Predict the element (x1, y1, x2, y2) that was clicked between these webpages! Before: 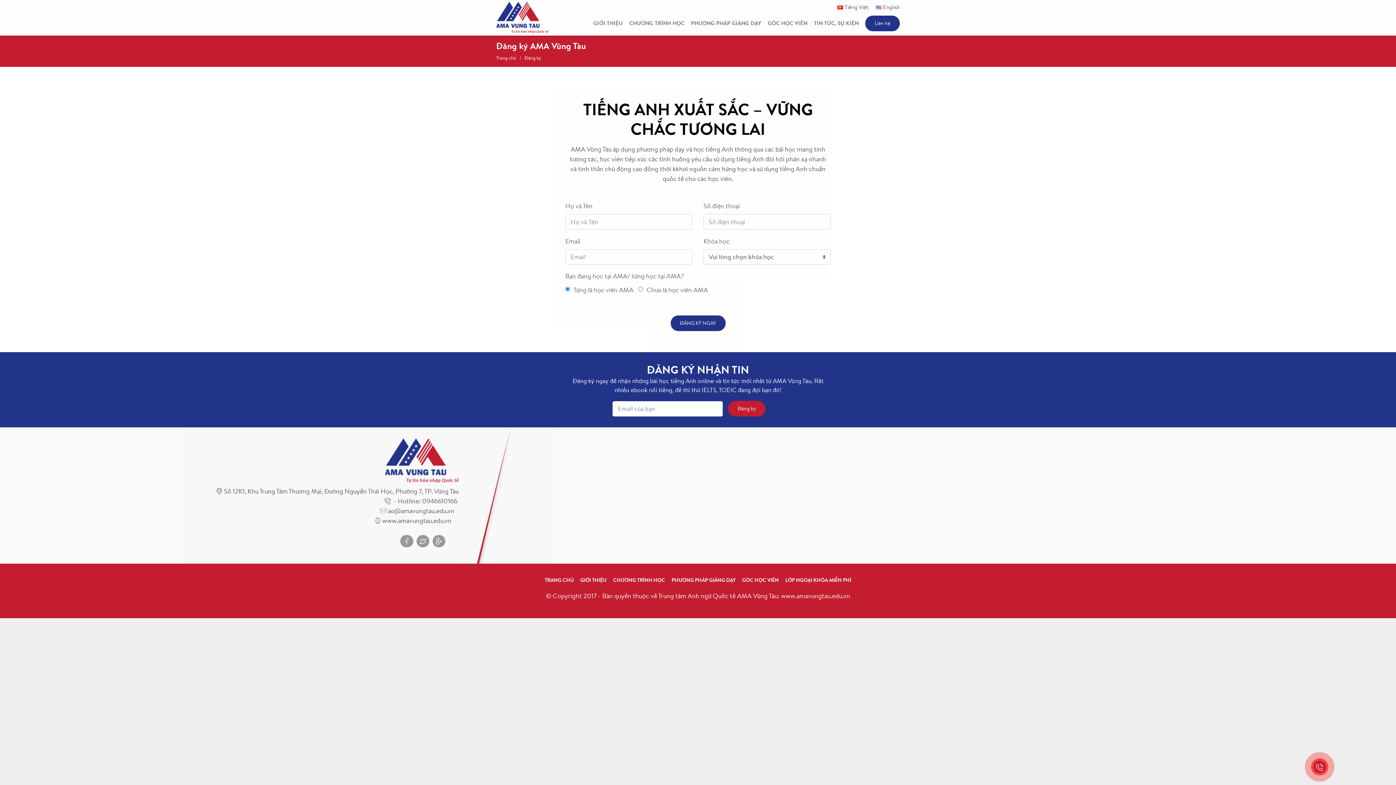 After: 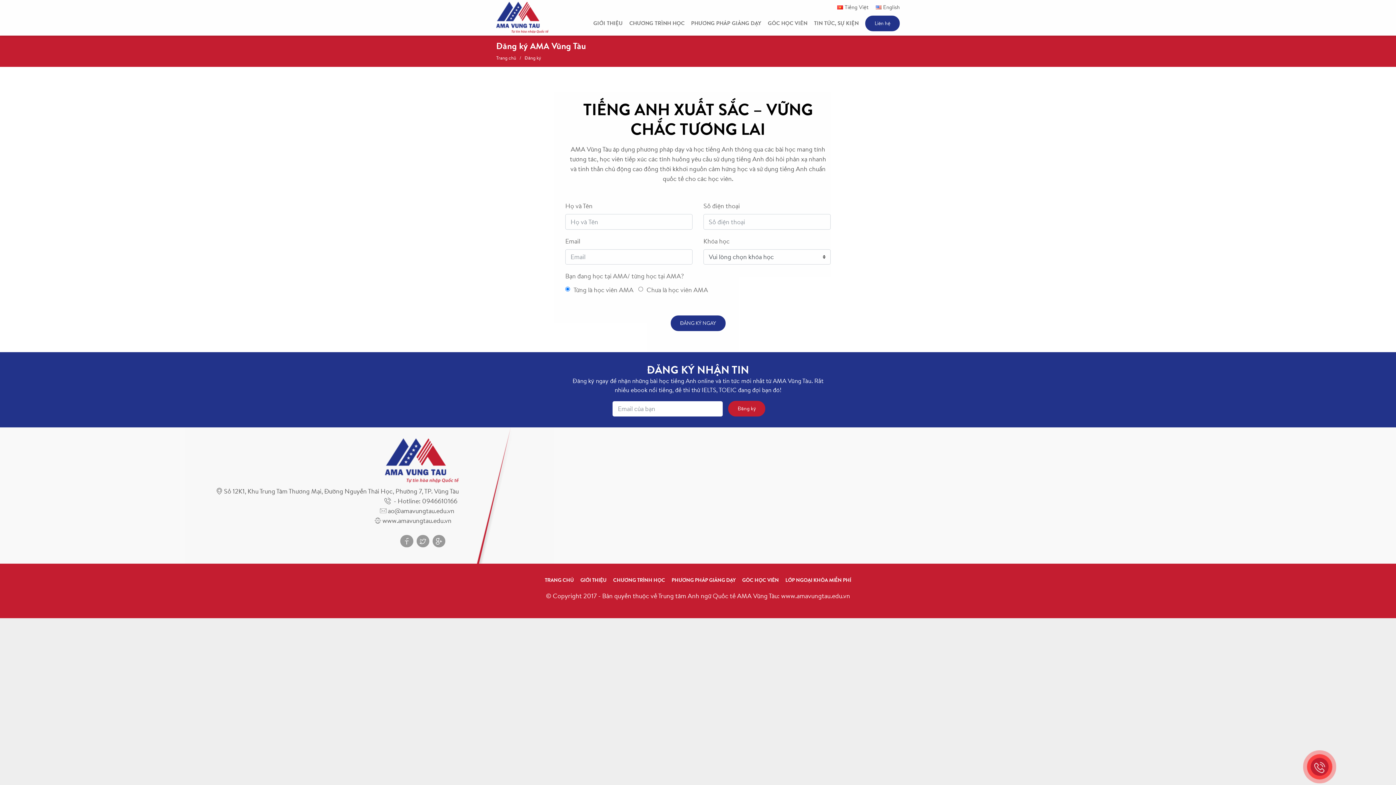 Action: label: Tiếng Việt bbox: (837, 2, 868, 10)